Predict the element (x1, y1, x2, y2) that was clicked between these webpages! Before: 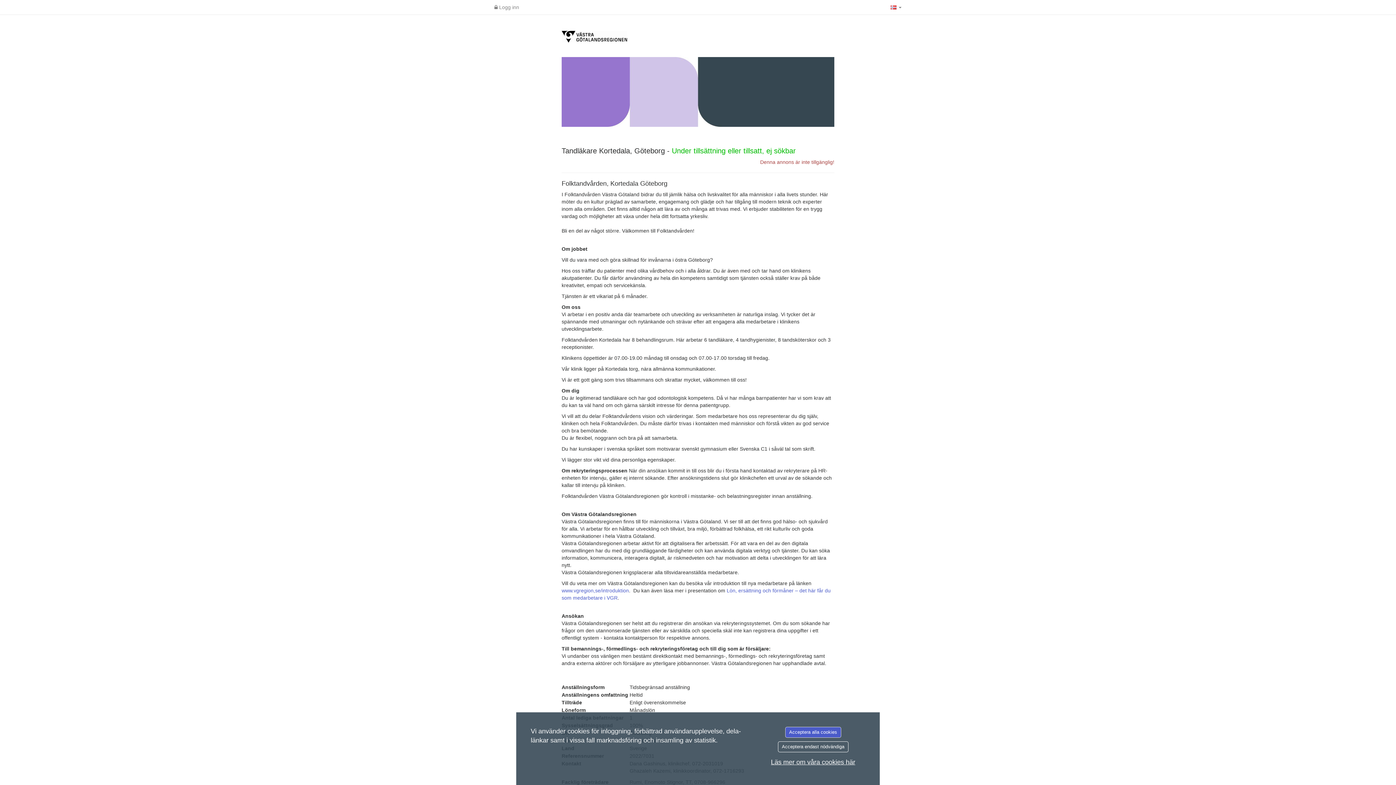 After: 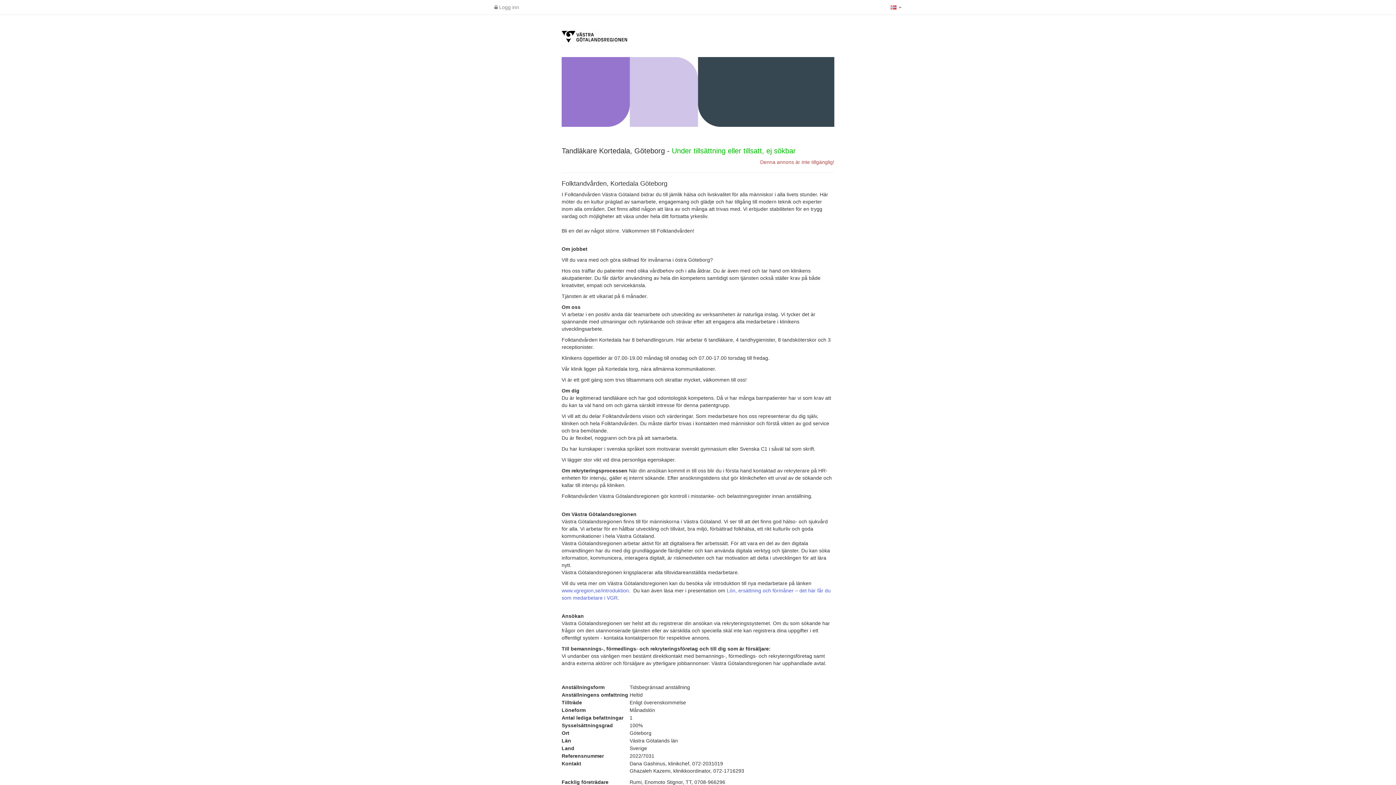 Action: bbox: (785, 727, 841, 738) label: Acceptera alla cookies